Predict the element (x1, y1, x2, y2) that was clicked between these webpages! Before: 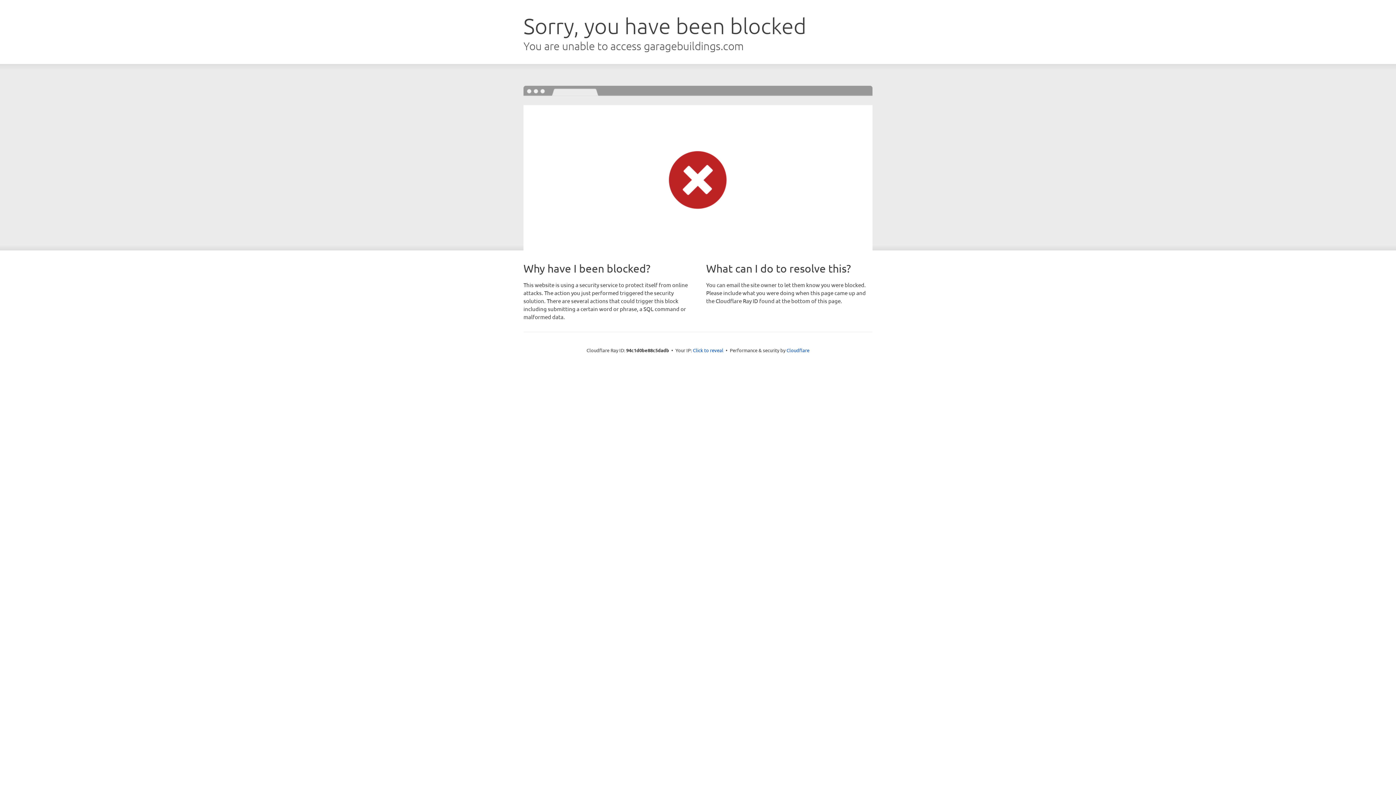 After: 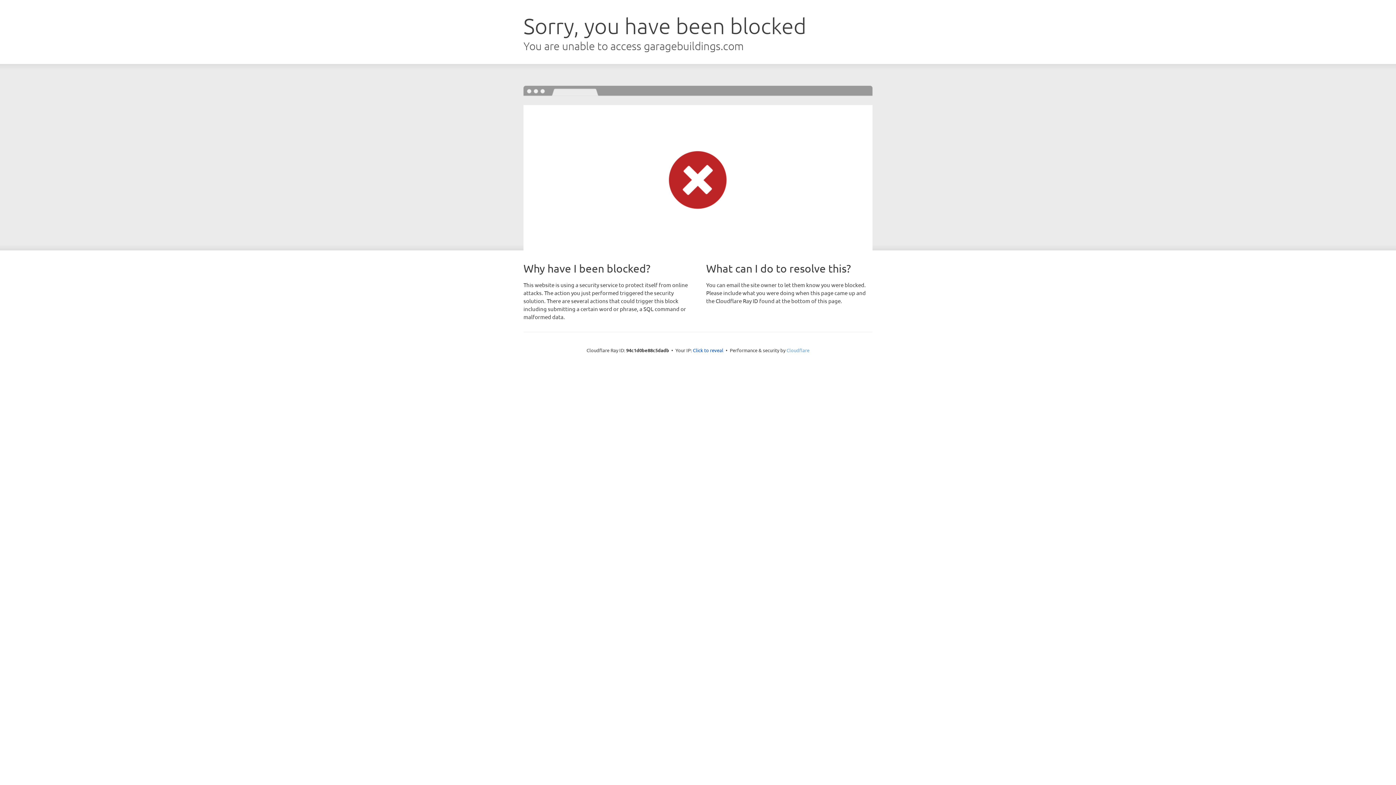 Action: label: Cloudflare bbox: (786, 347, 809, 353)